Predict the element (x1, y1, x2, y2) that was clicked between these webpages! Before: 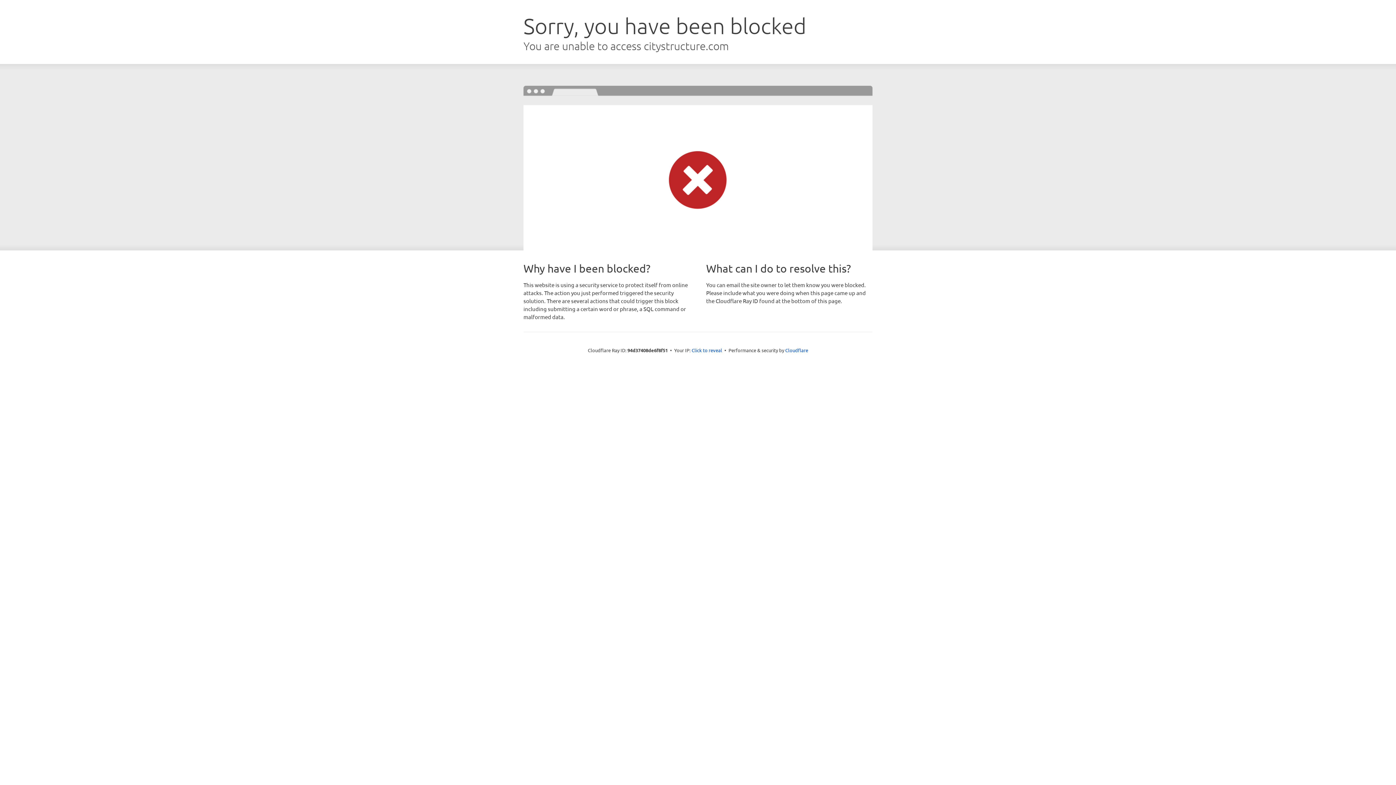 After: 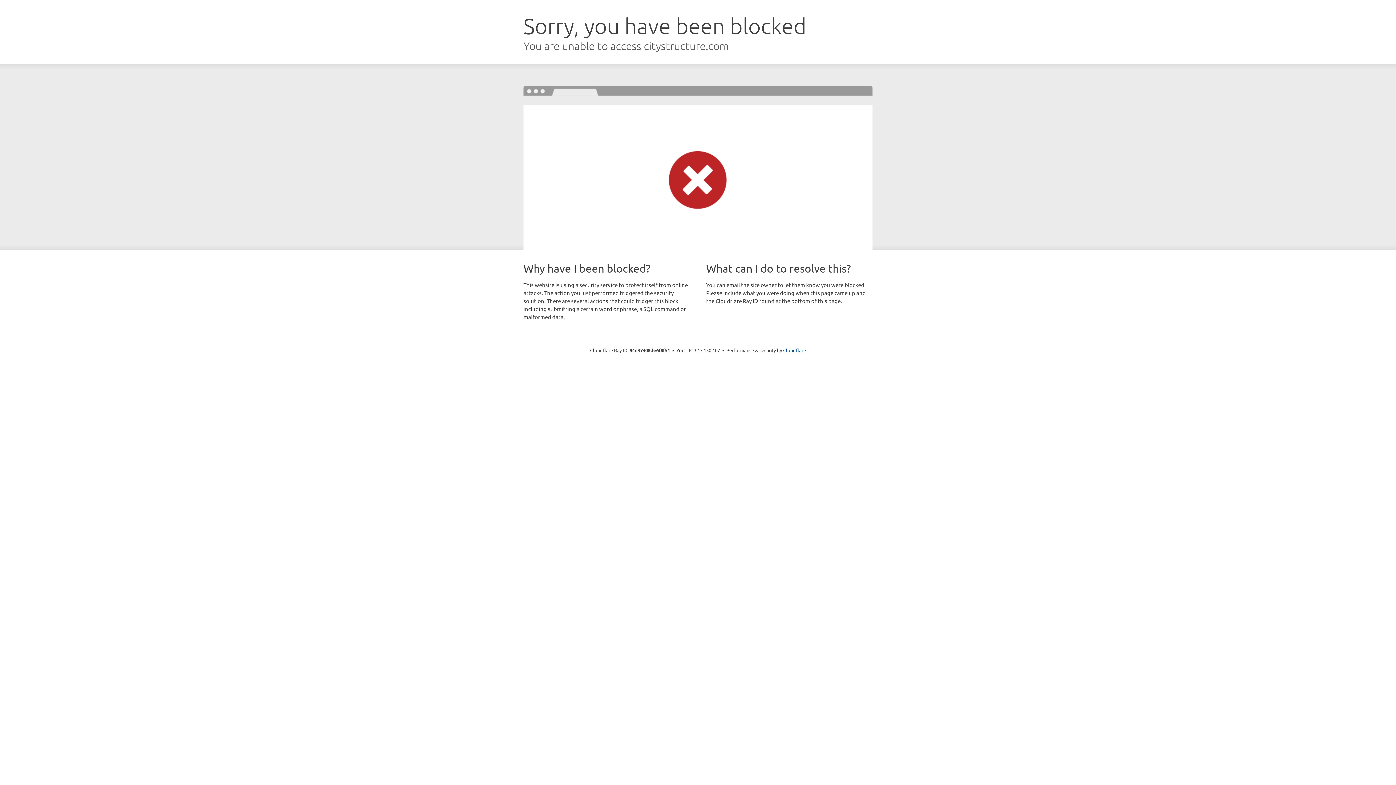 Action: bbox: (691, 346, 722, 353) label: Click to reveal